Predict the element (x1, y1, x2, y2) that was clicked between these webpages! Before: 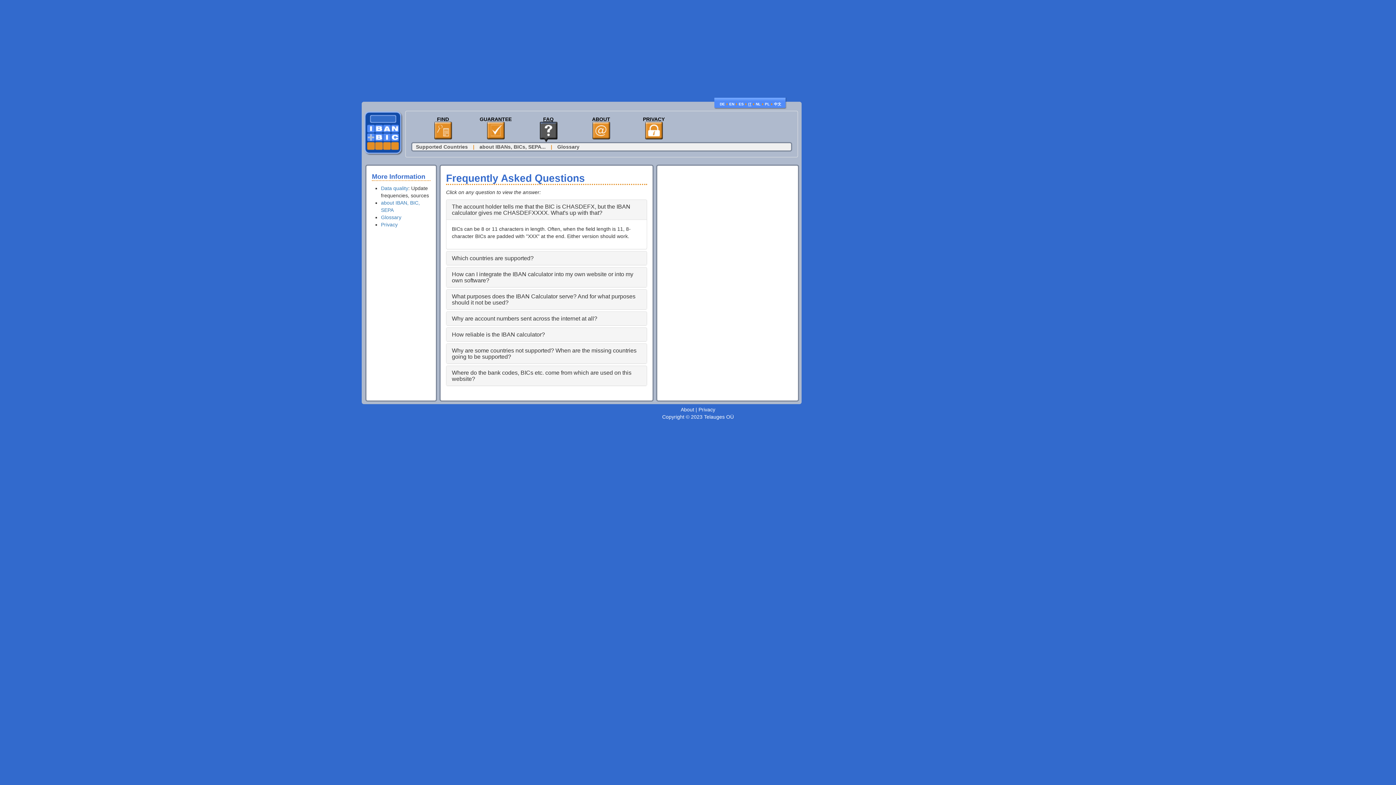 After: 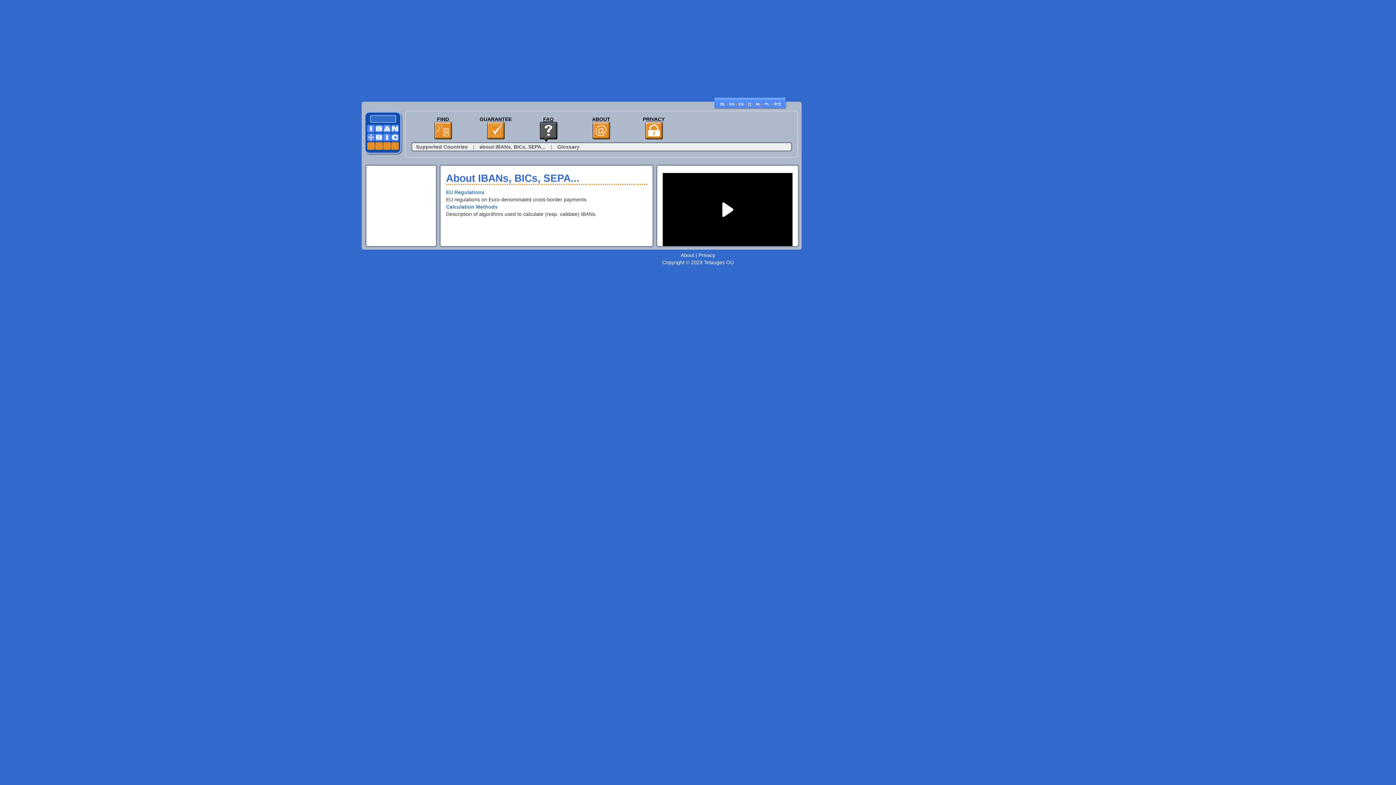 Action: bbox: (476, 144, 549, 149) label: about IBANs, BICs, SEPA...